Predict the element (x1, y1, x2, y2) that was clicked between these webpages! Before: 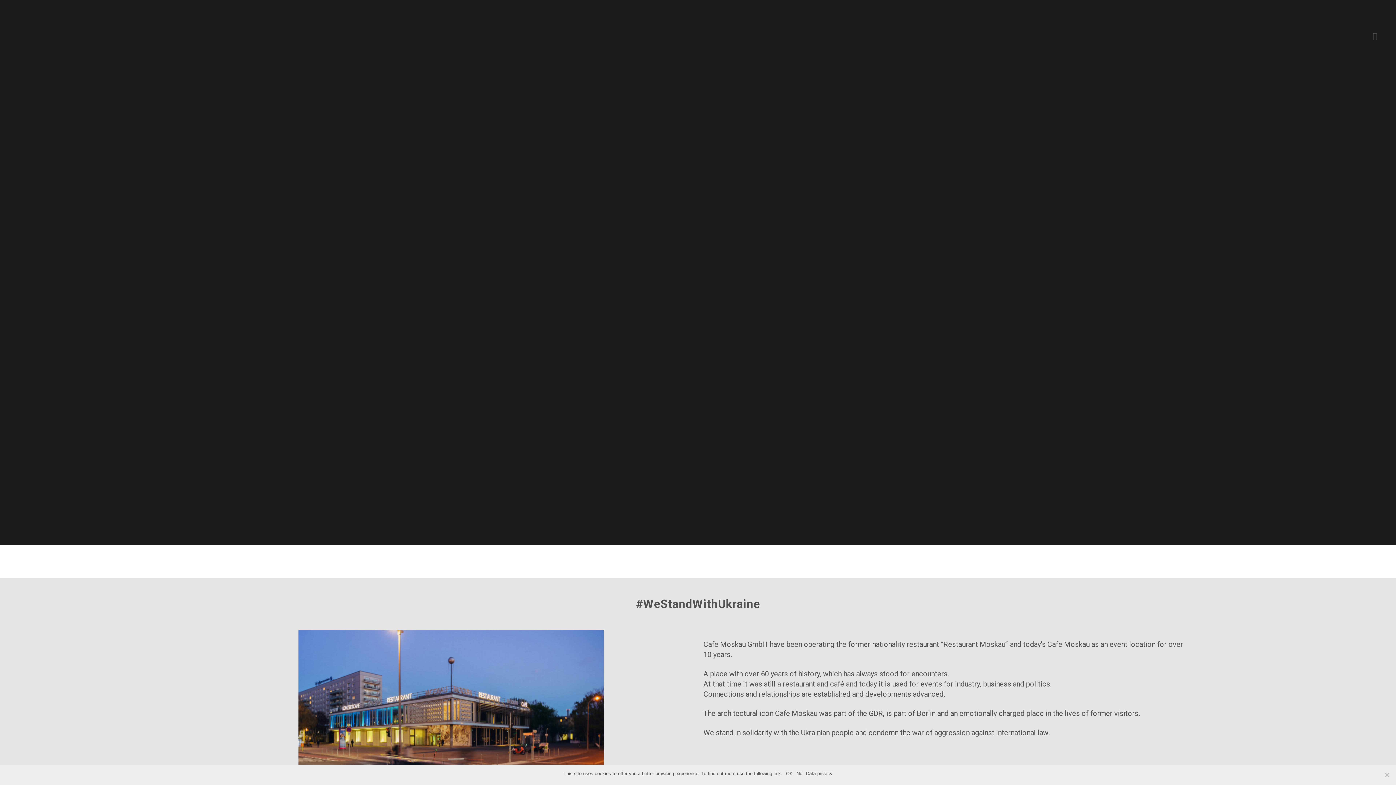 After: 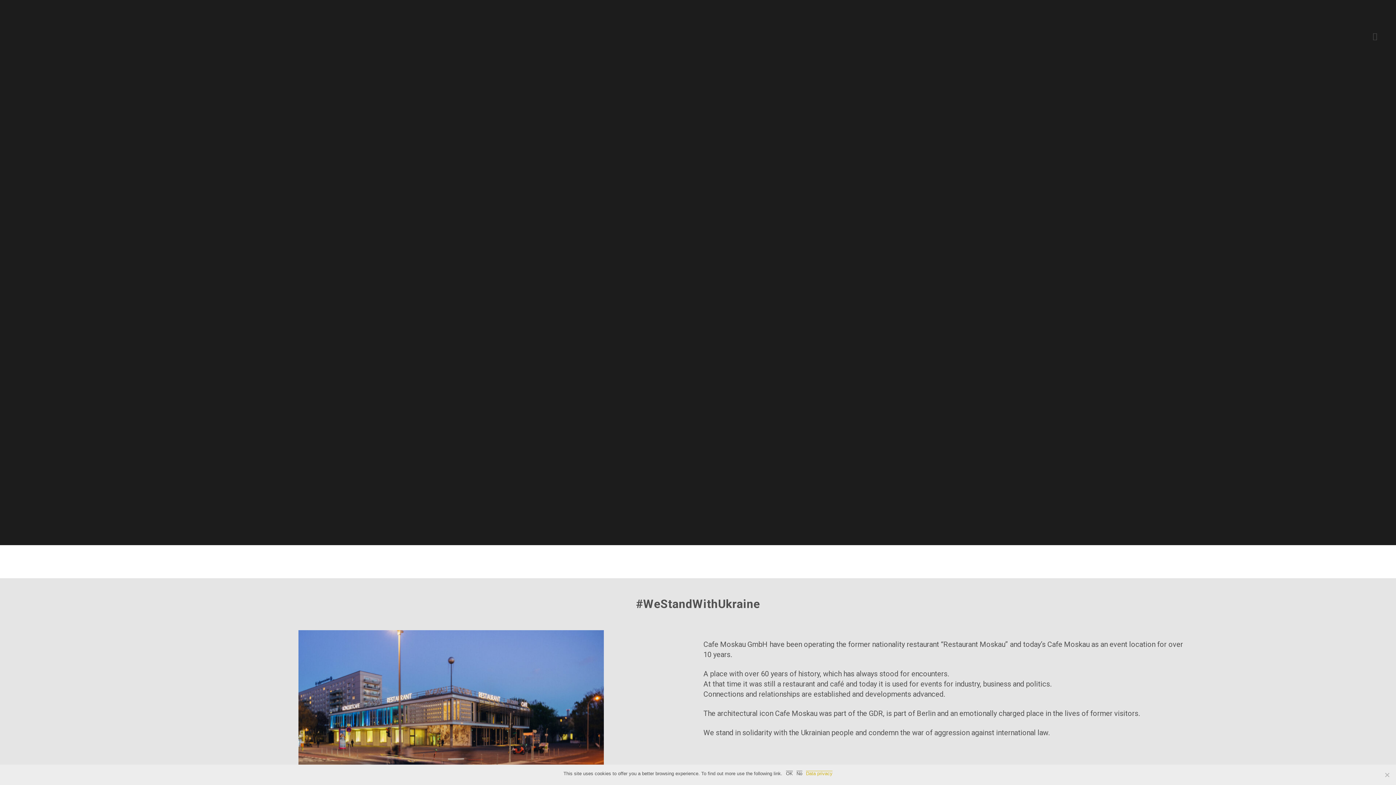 Action: bbox: (806, 770, 832, 777) label: Data privacy